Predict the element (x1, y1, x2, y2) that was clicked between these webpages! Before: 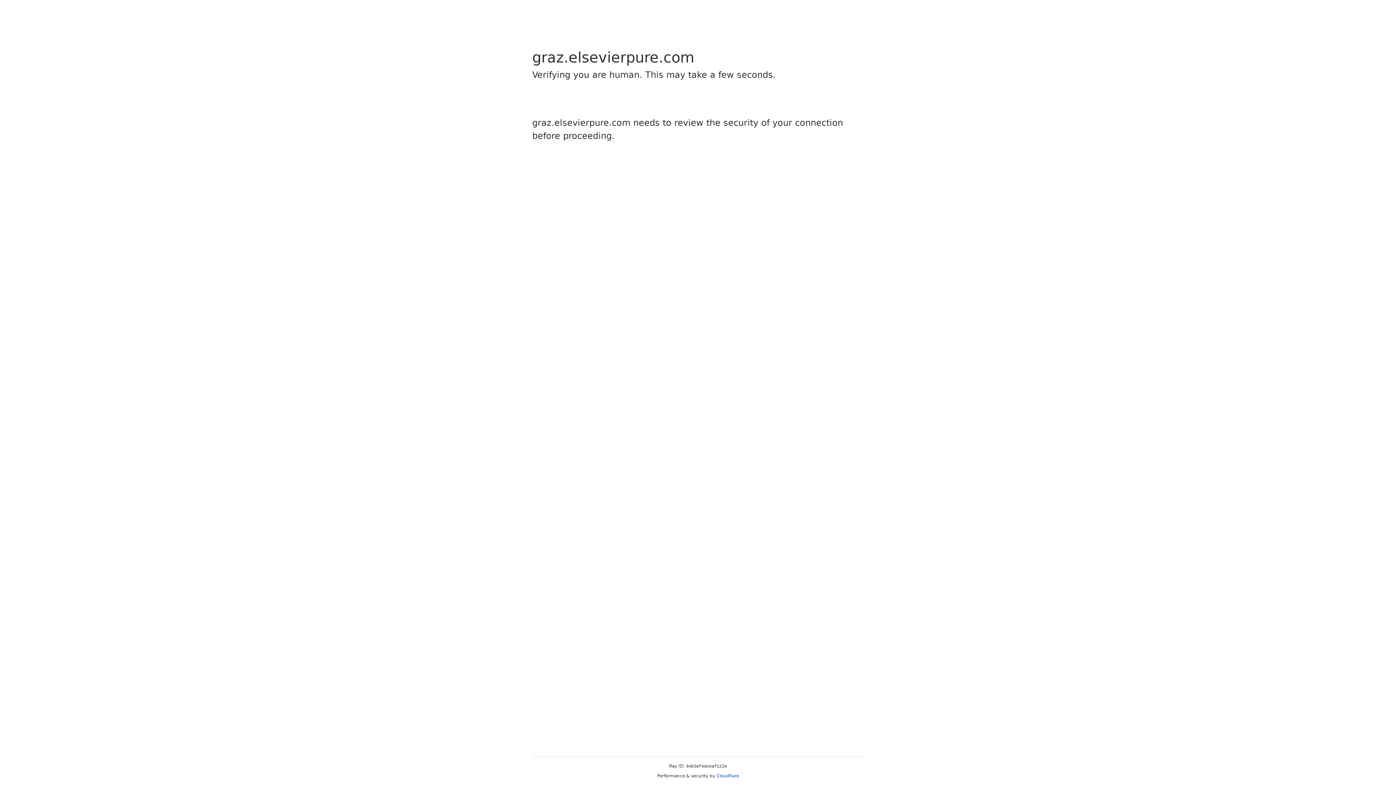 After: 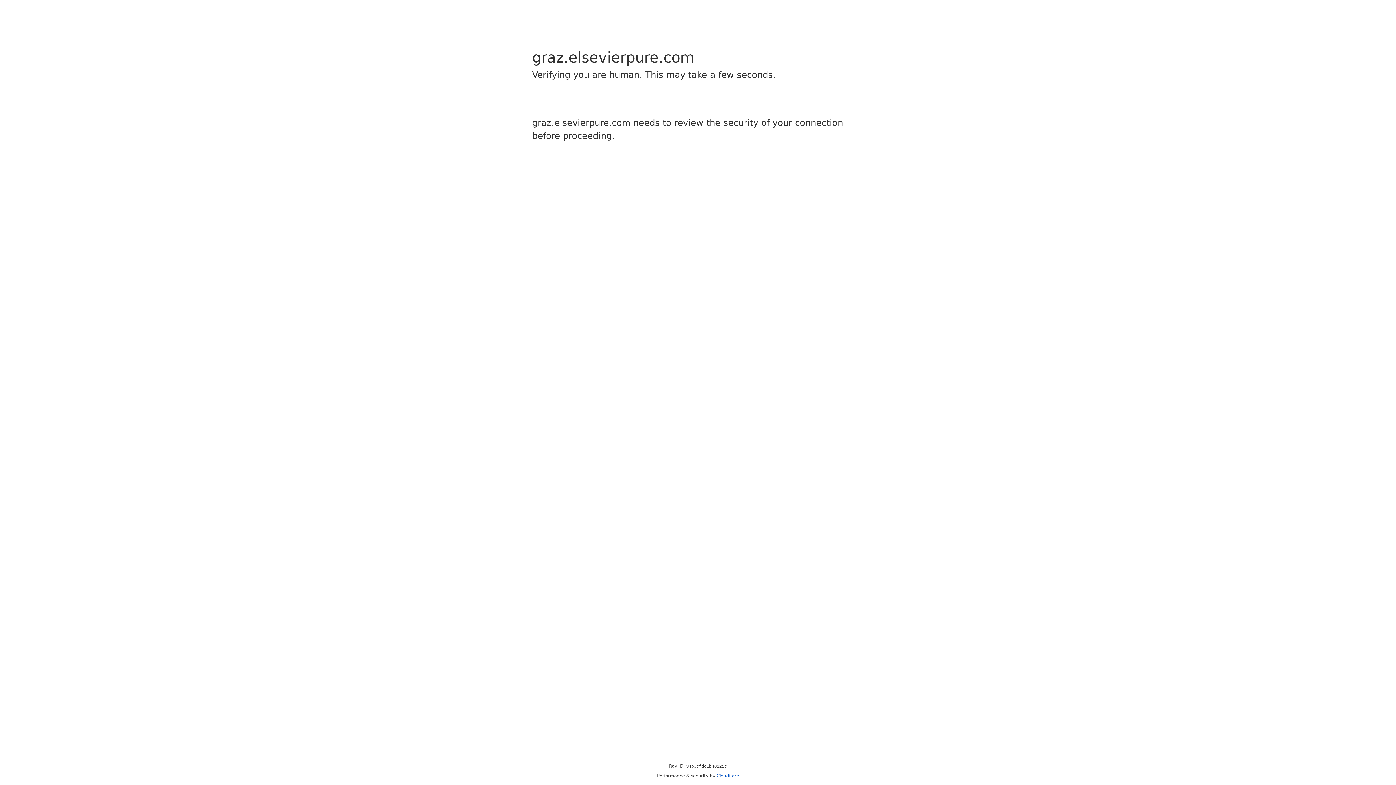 Action: label: Cloudflare bbox: (716, 773, 739, 778)